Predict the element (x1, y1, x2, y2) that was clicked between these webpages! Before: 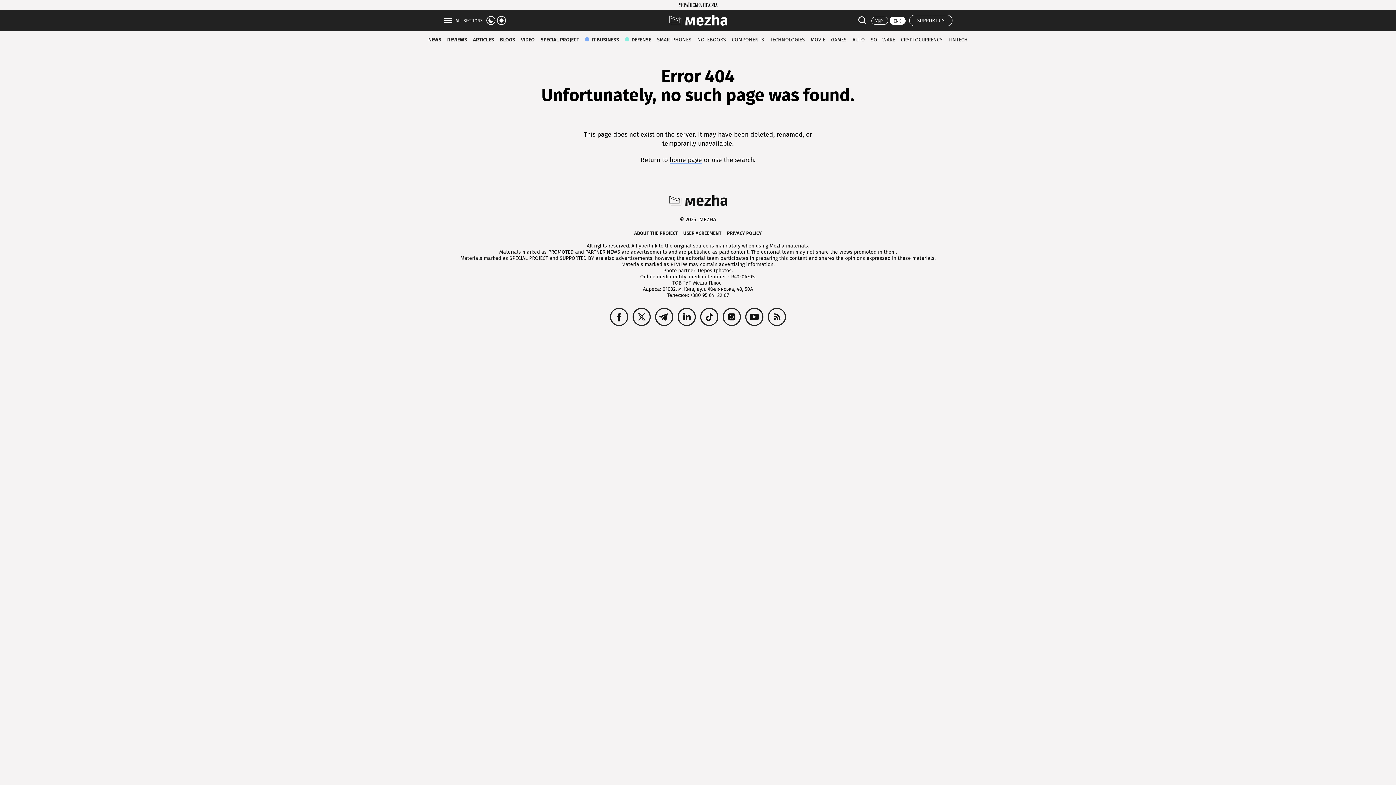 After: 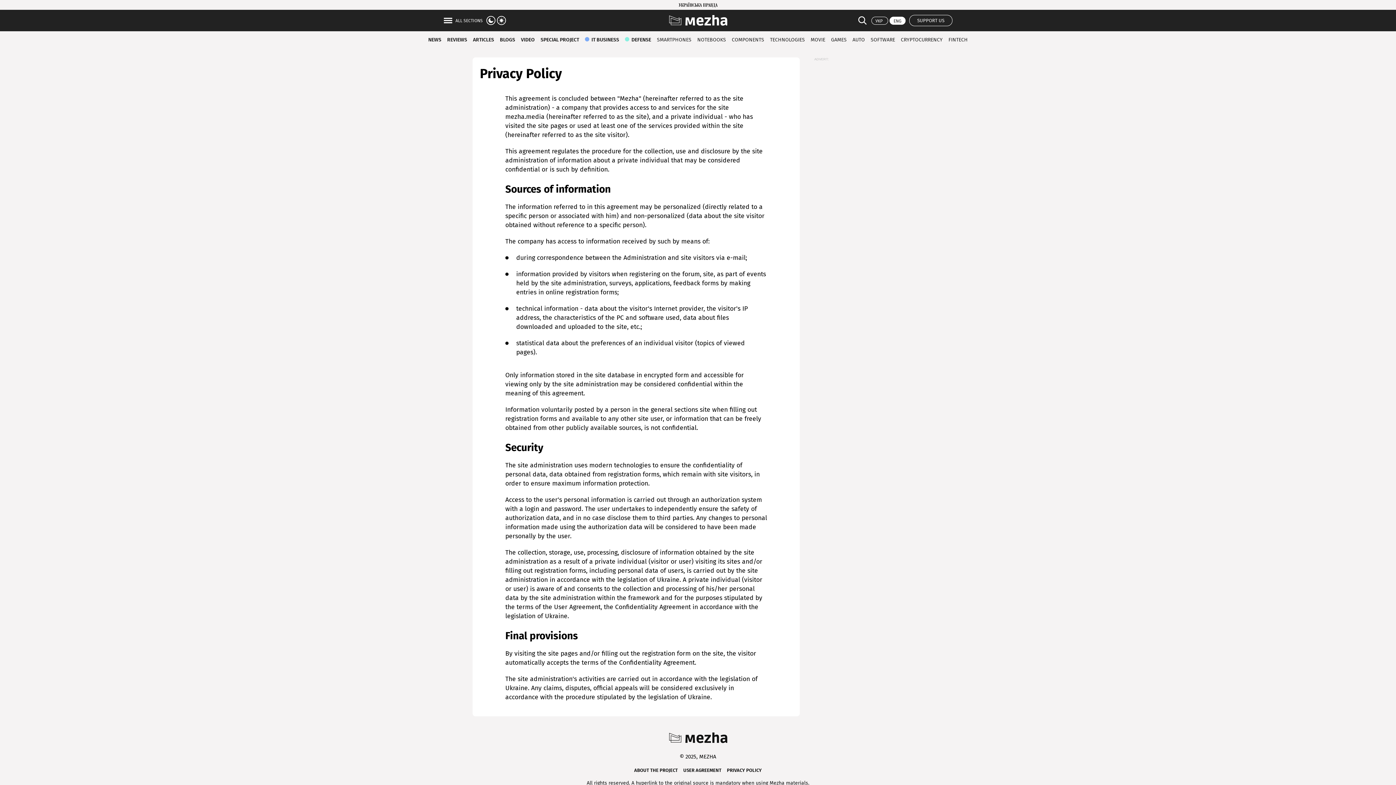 Action: bbox: (727, 230, 762, 236) label: PRIVACY POLICY